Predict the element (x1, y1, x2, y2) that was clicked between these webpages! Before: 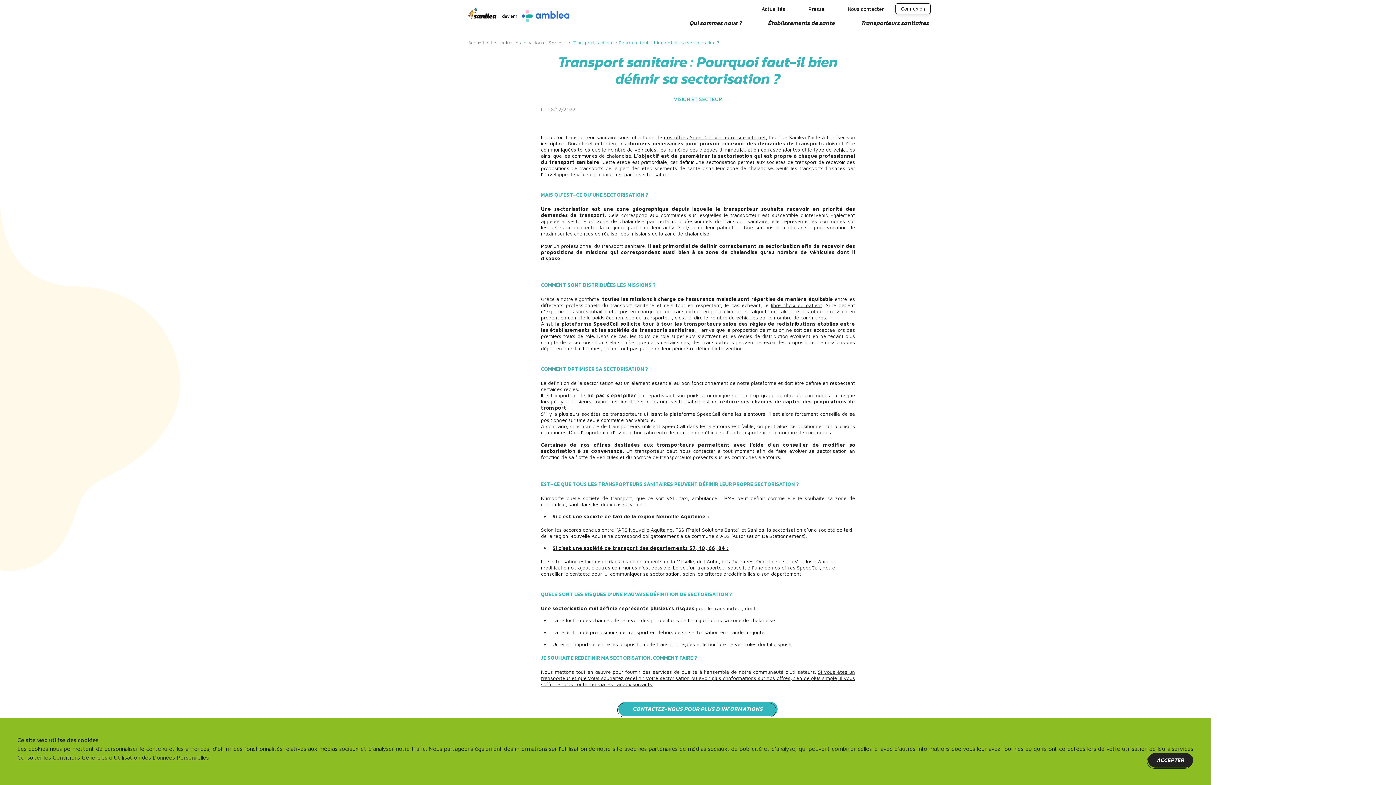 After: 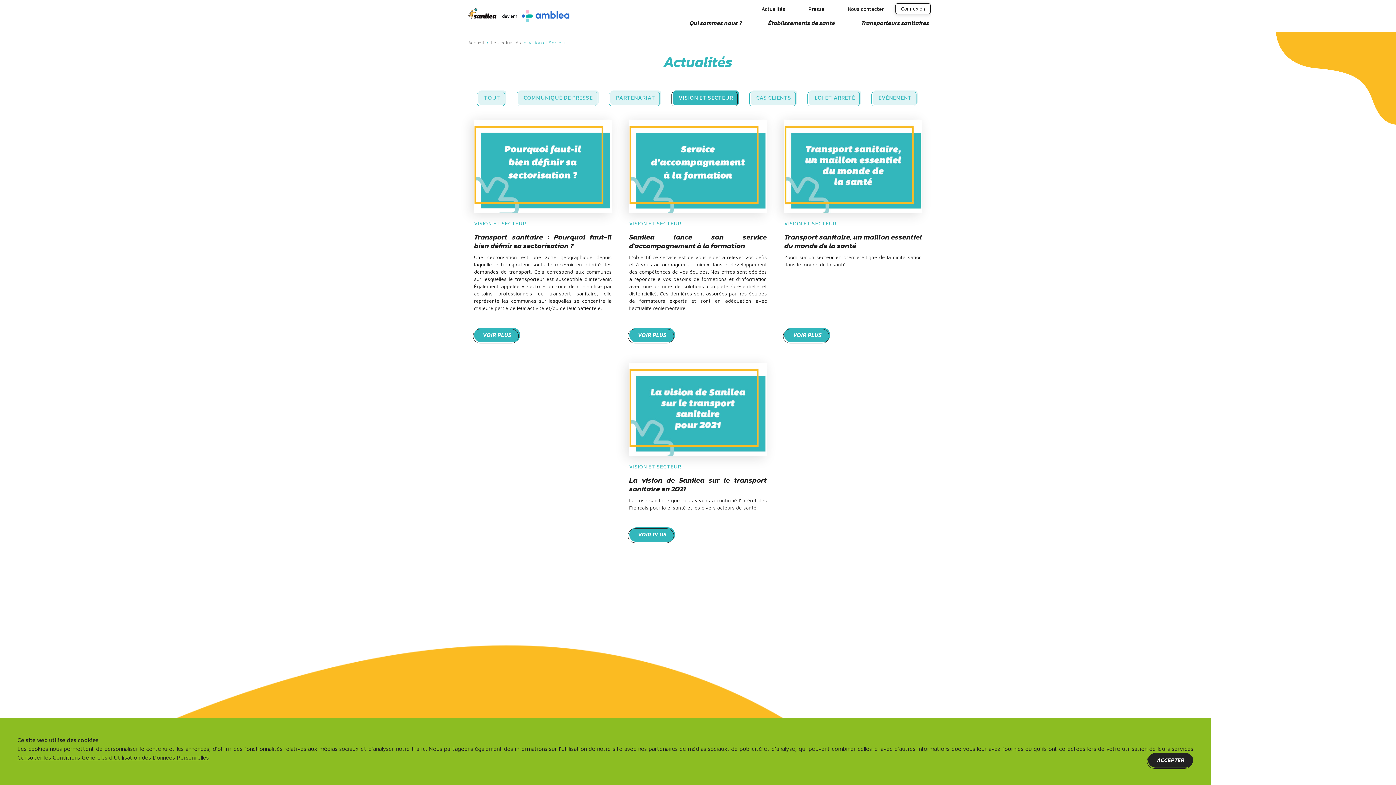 Action: label: Vision et Secteur bbox: (528, 39, 566, 45)